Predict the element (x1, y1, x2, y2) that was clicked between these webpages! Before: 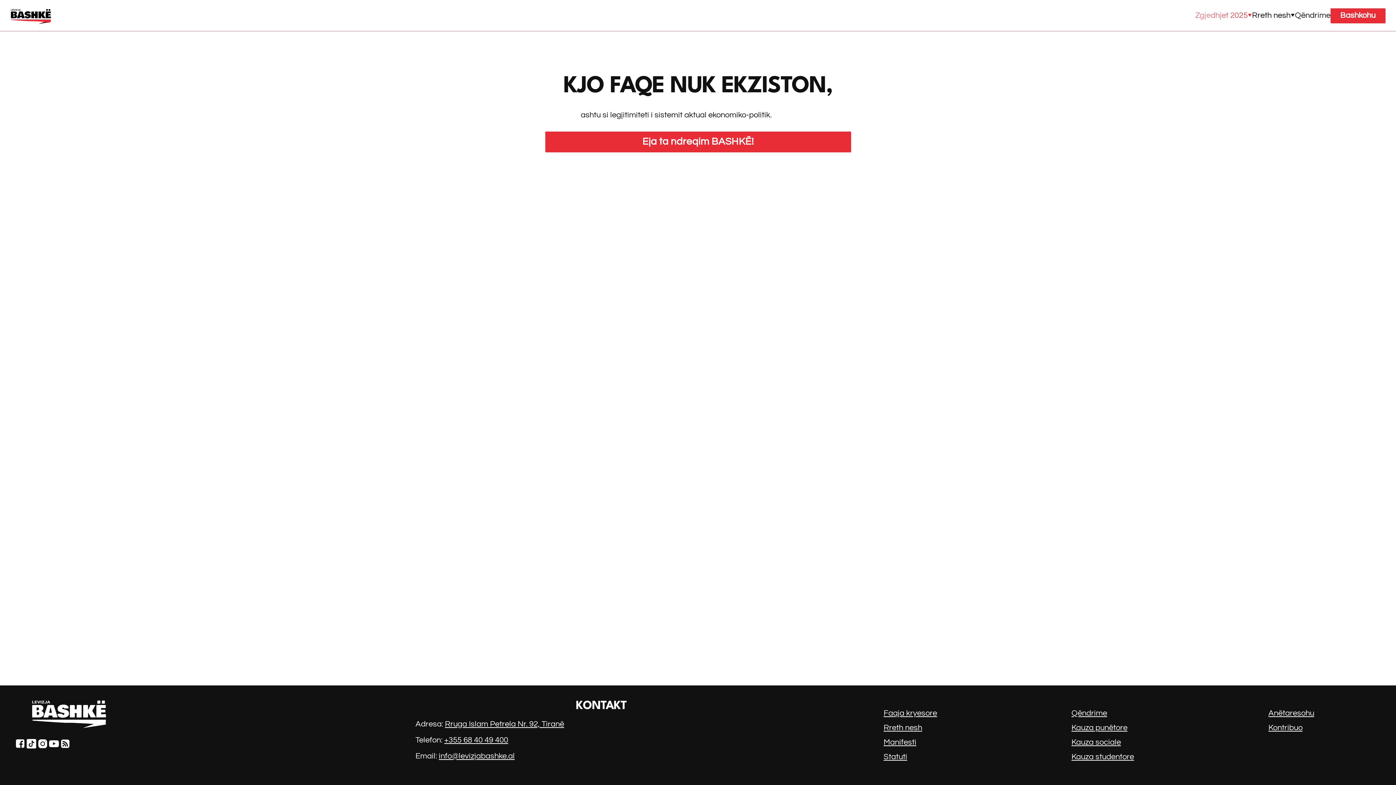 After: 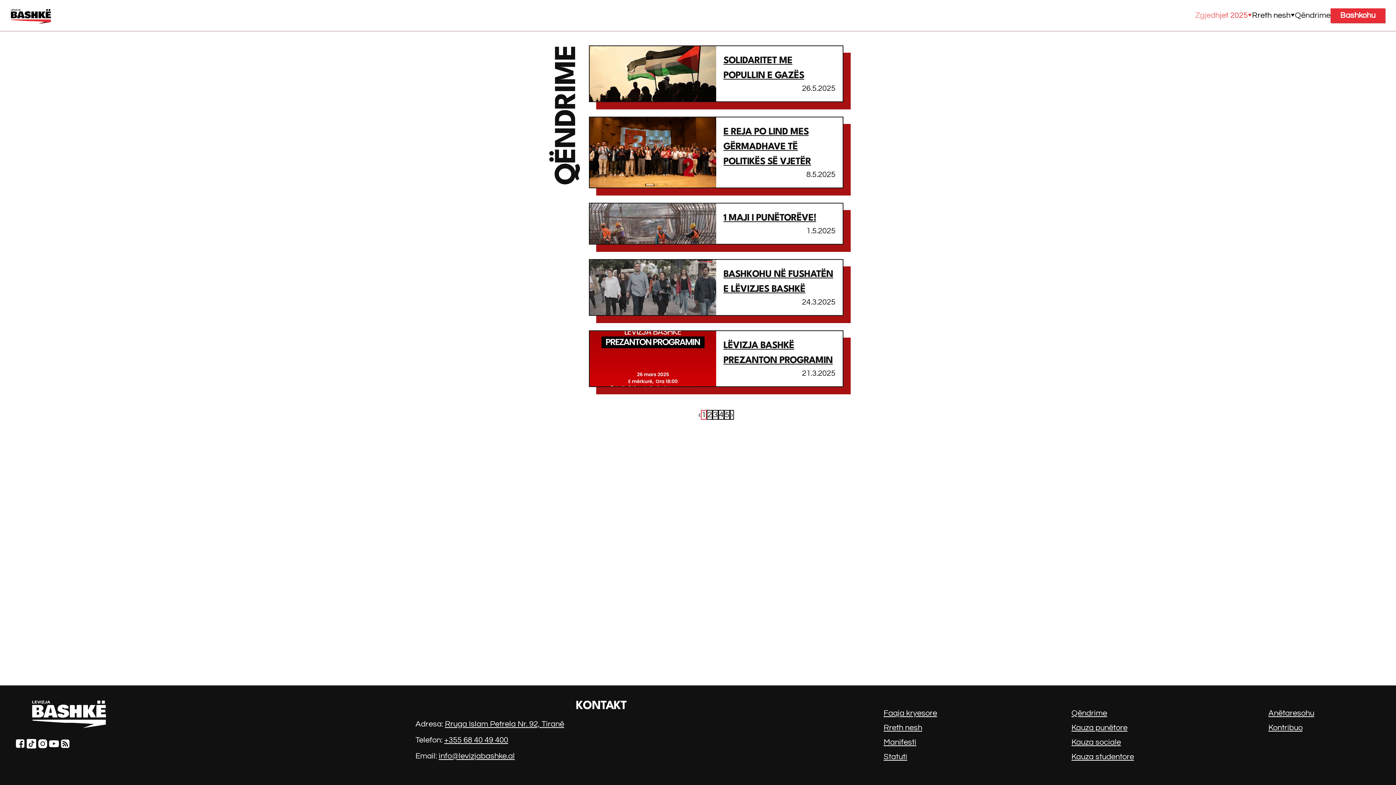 Action: label: Qëndrime bbox: (1295, 10, 1330, 20)